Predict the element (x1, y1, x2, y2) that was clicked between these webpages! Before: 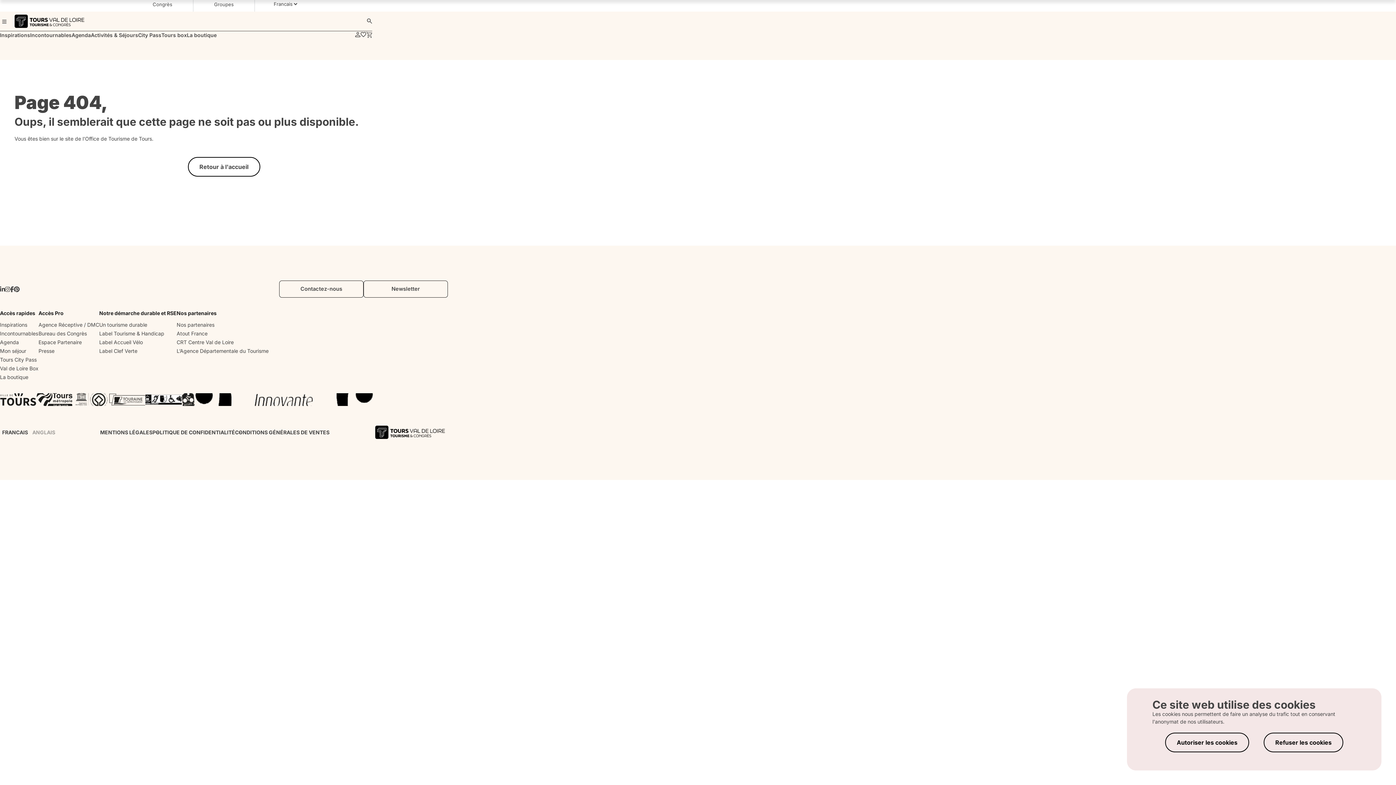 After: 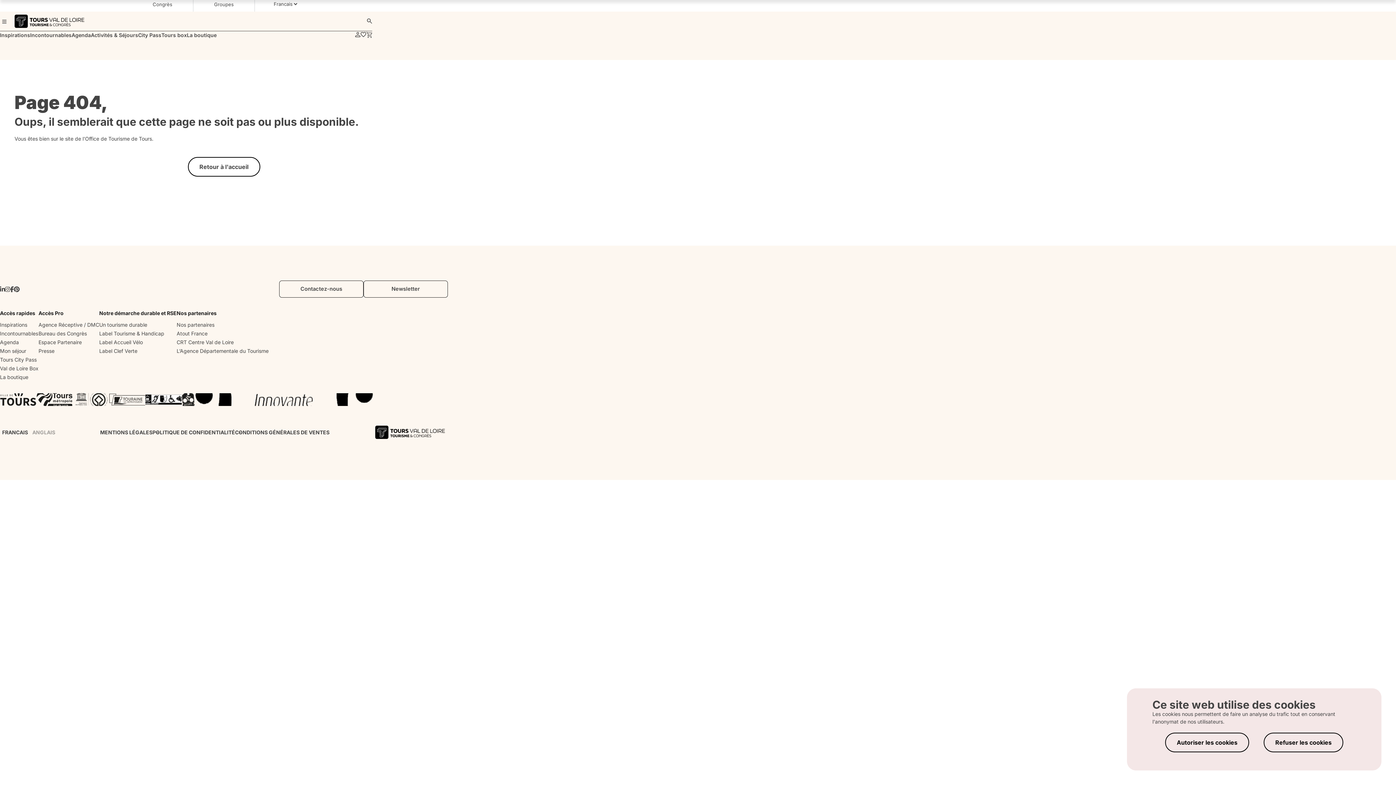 Action: label: Atout France bbox: (176, 329, 268, 338)